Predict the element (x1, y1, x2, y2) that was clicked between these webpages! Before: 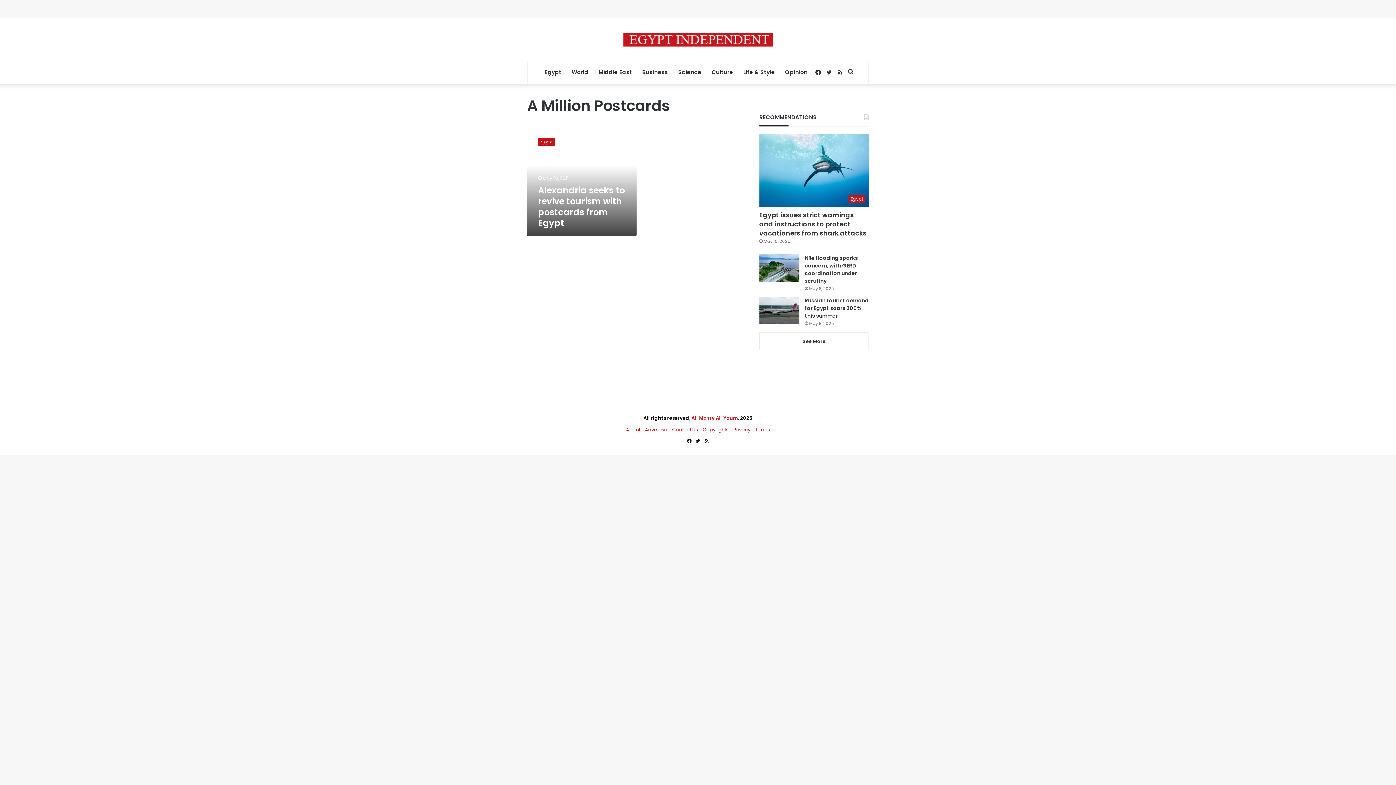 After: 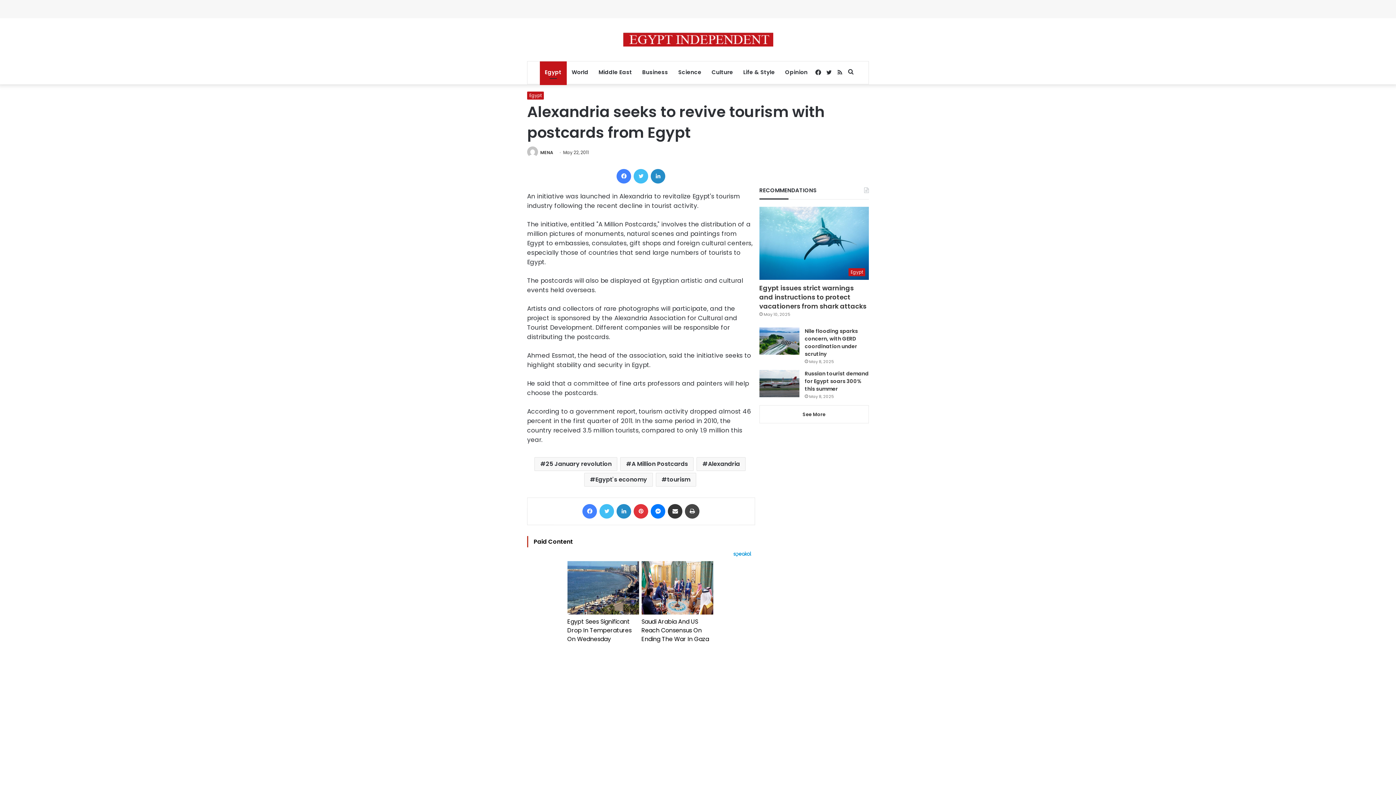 Action: bbox: (527, 126, 636, 236) label: Alexandria seeks to revive tourism with postcards from Egypt